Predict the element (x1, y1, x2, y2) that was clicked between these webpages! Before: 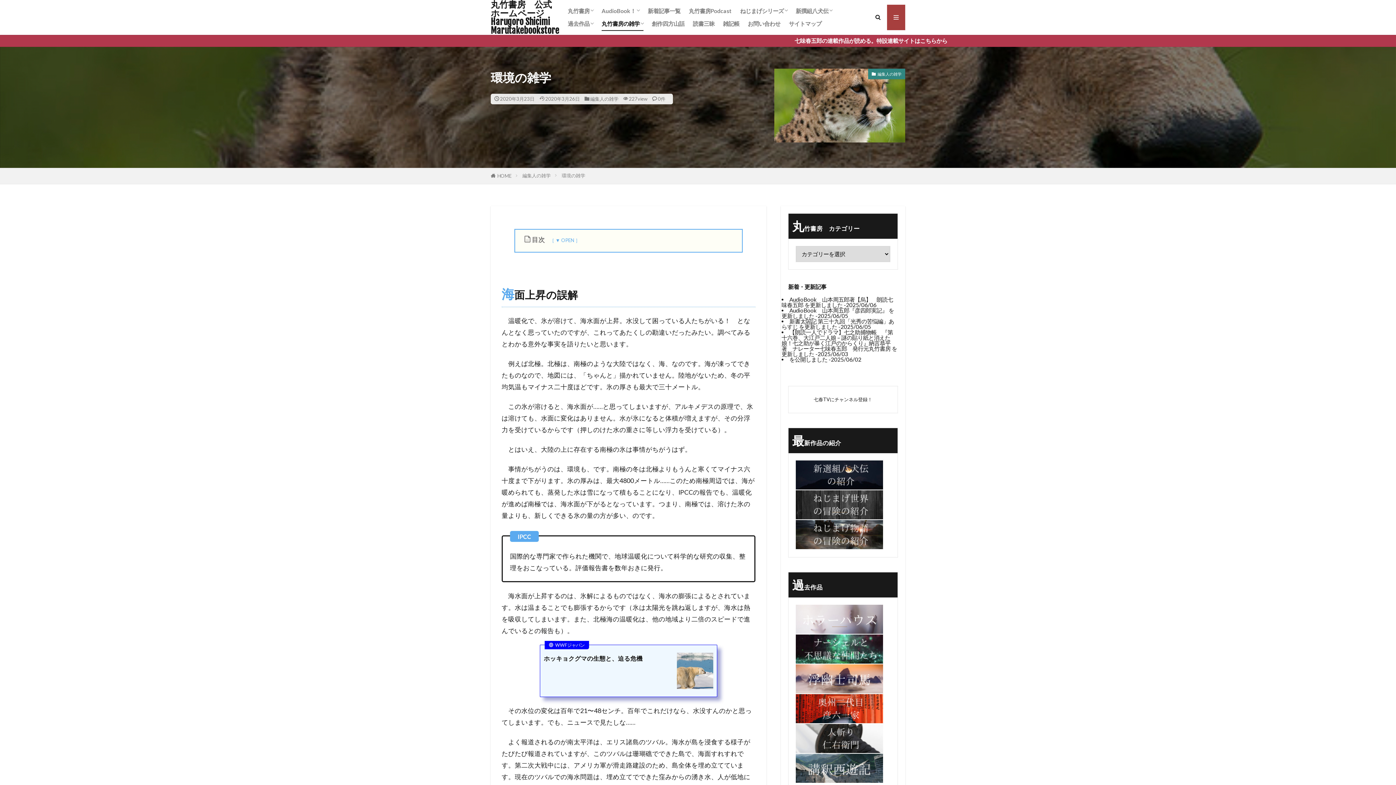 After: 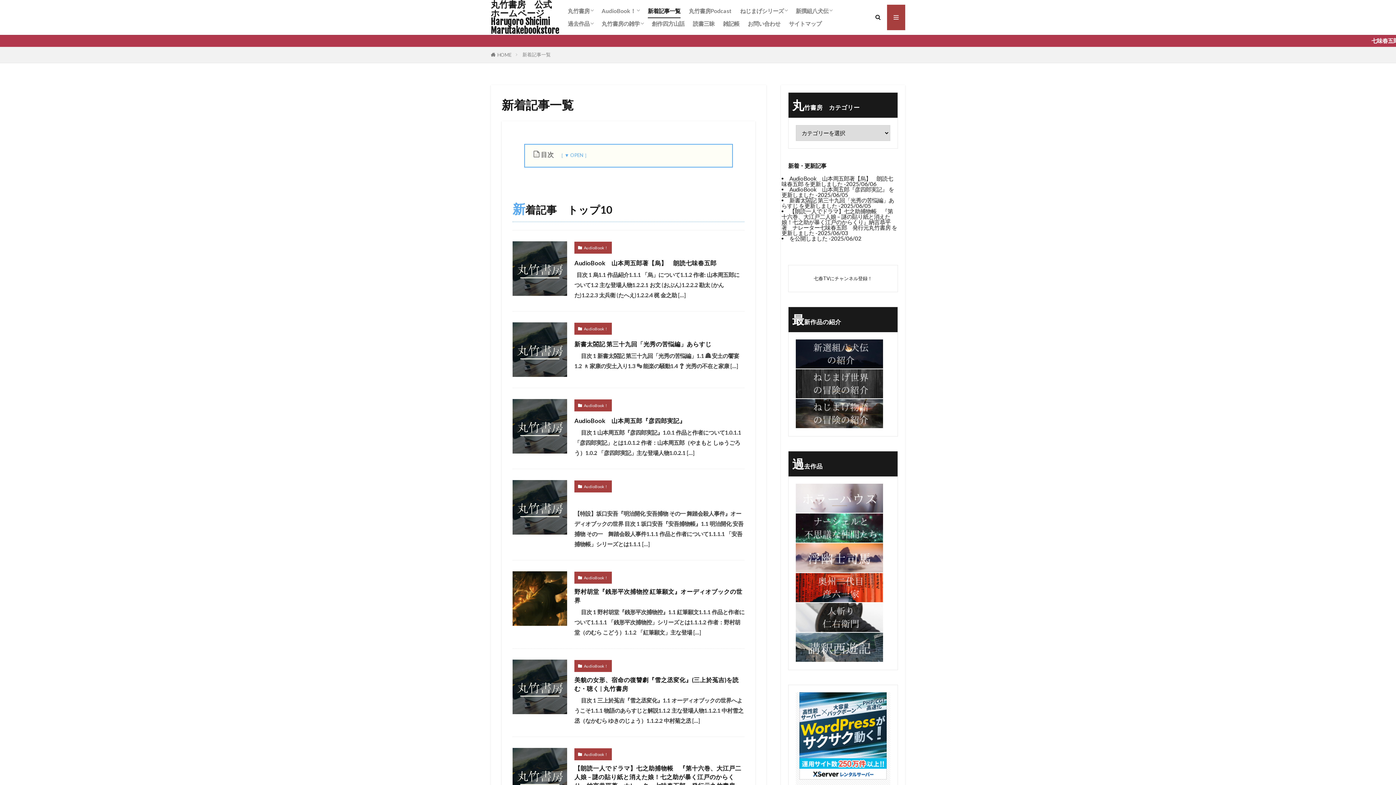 Action: bbox: (647, 4, 680, 17) label: 新着記事一覧